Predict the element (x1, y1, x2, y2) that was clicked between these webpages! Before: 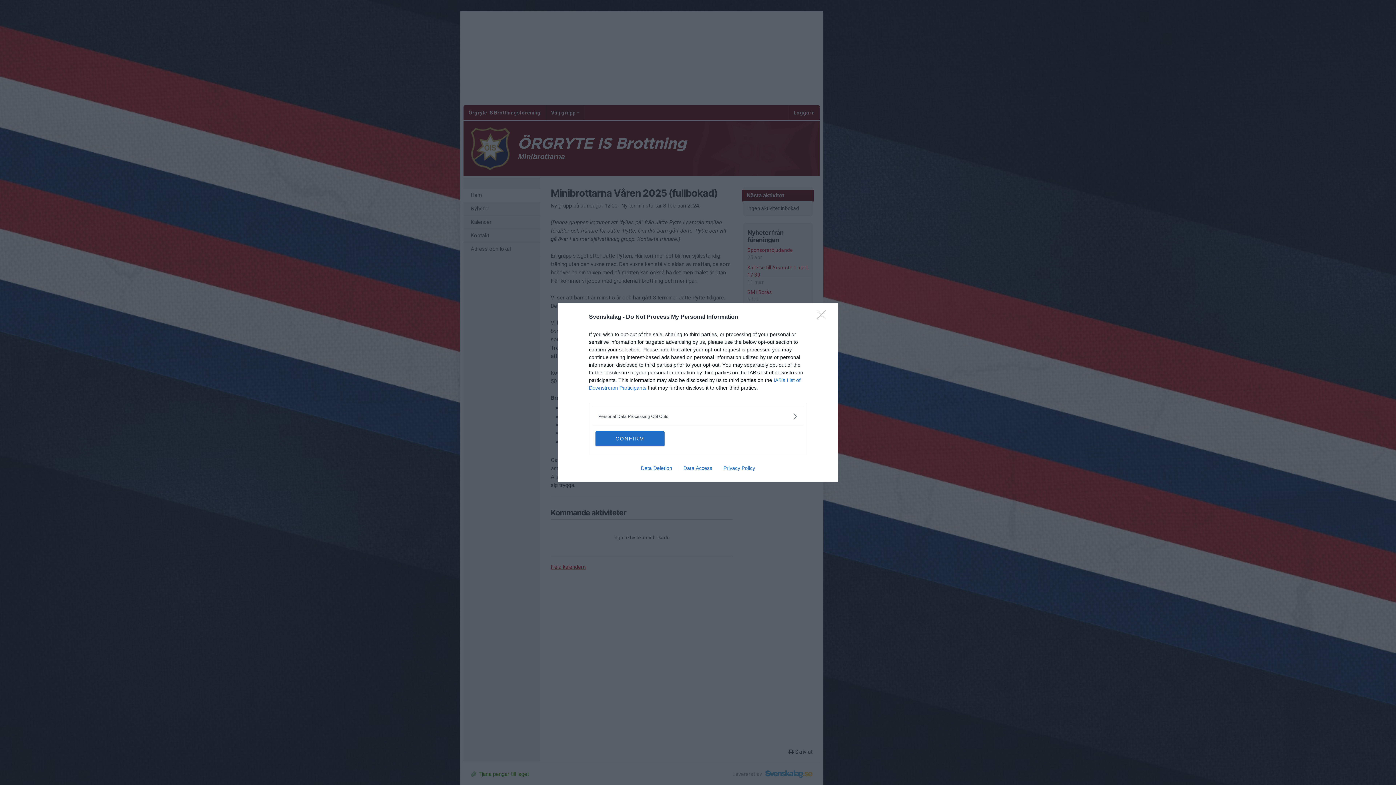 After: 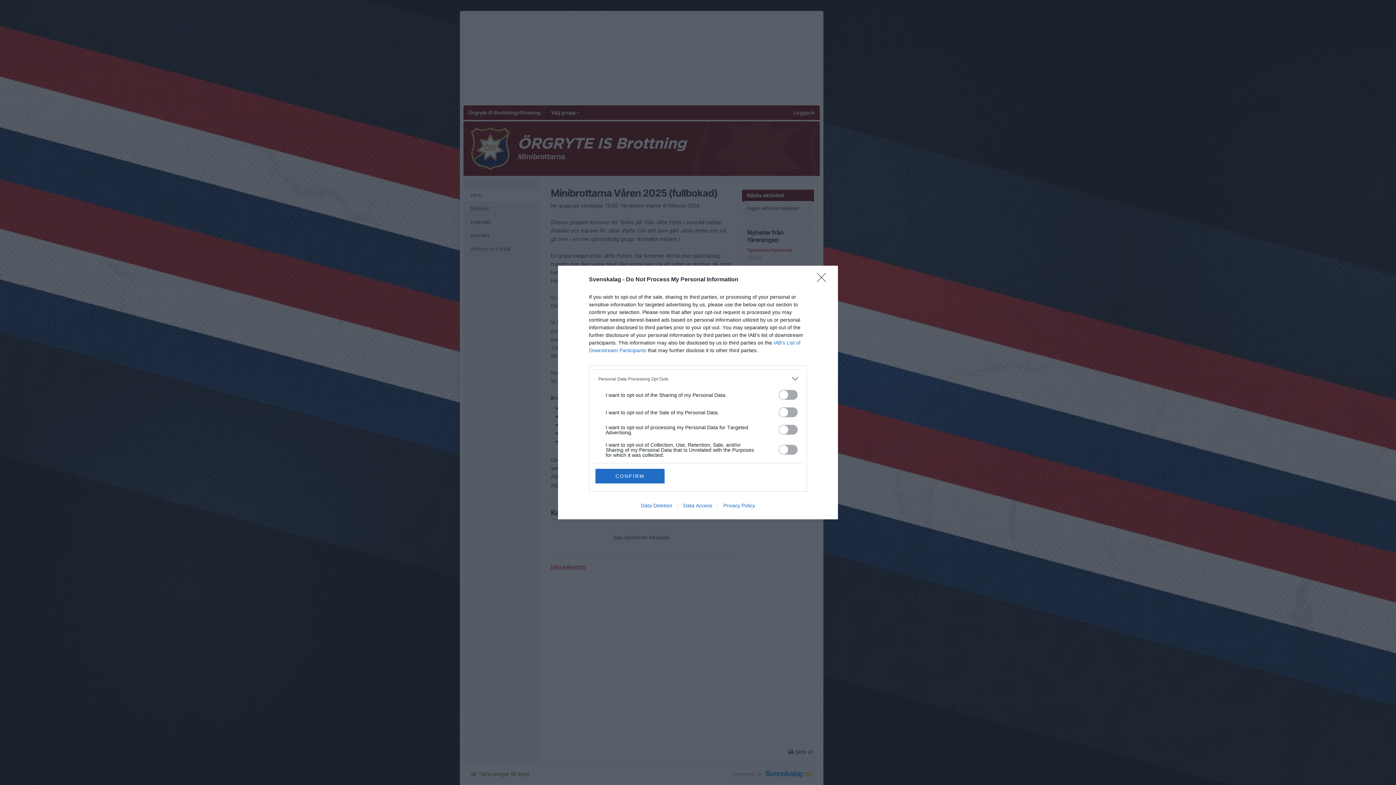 Action: bbox: (598, 412, 797, 420) label: Opt-Outs